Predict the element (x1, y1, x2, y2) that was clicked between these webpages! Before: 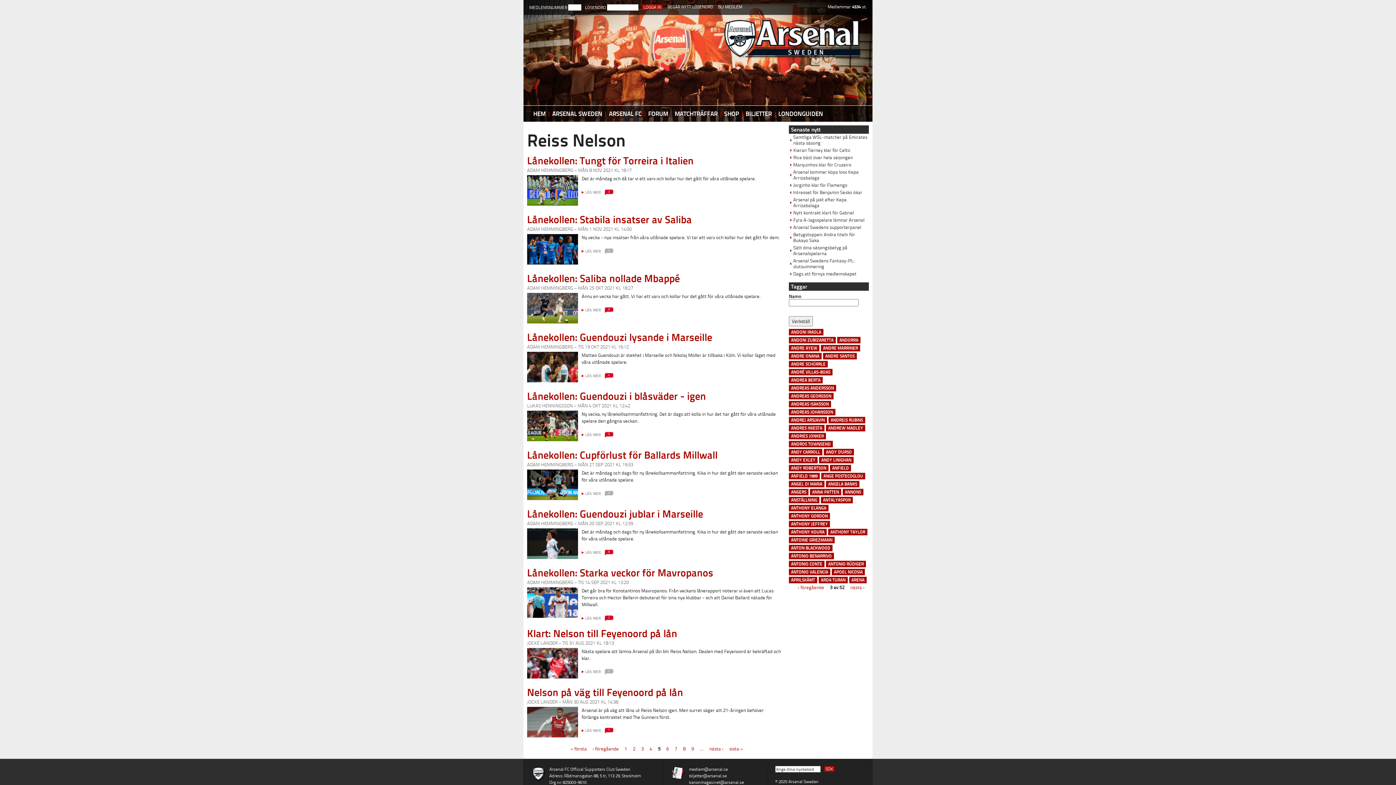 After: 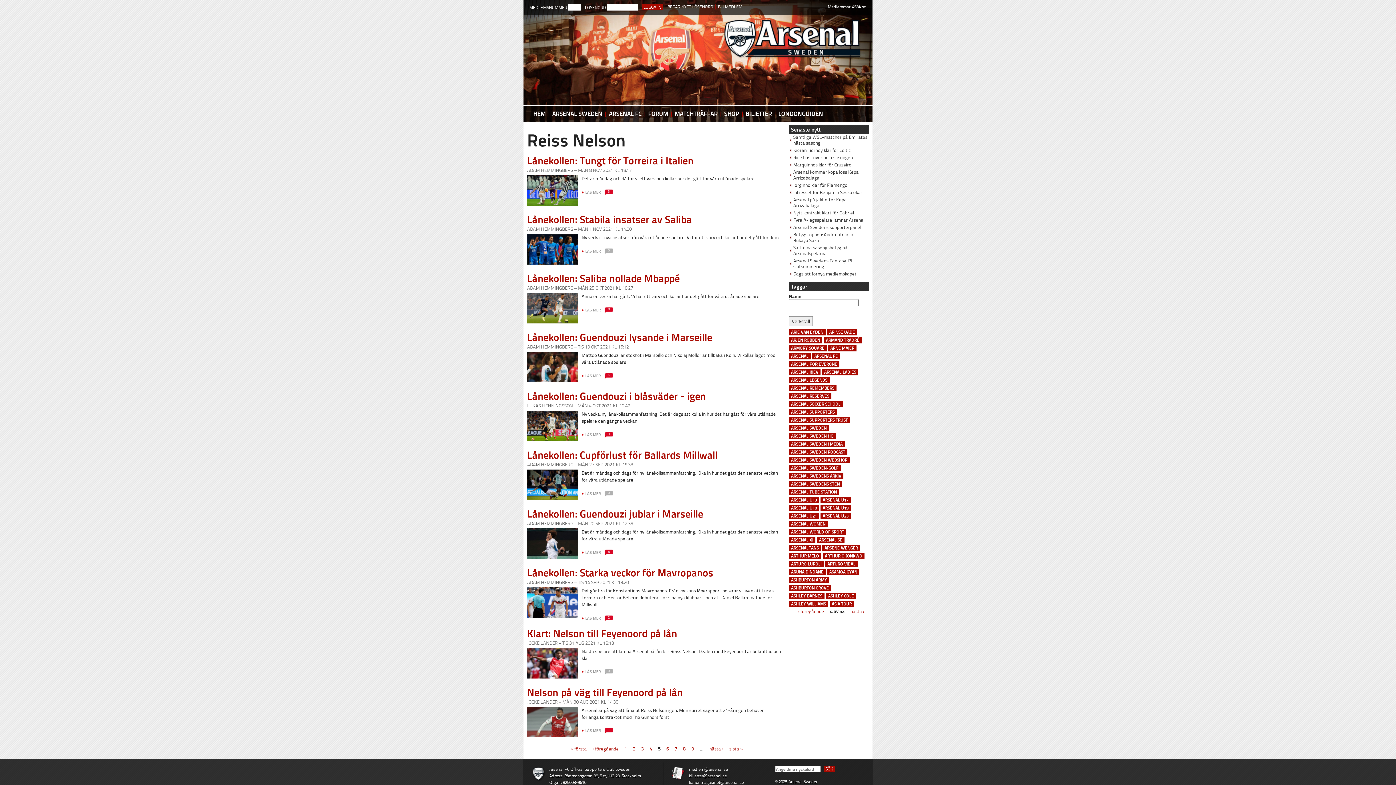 Action: bbox: (850, 585, 864, 590) label: nästa ›